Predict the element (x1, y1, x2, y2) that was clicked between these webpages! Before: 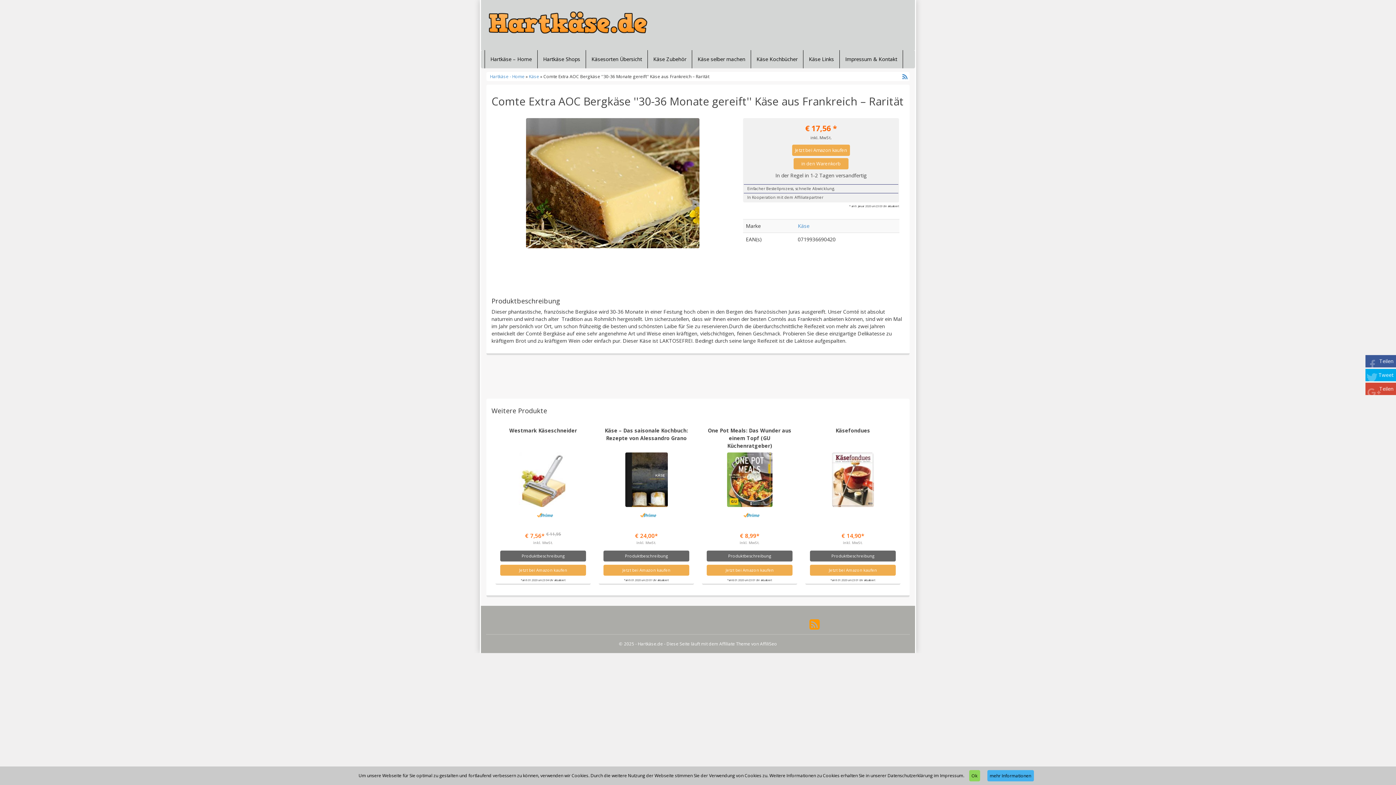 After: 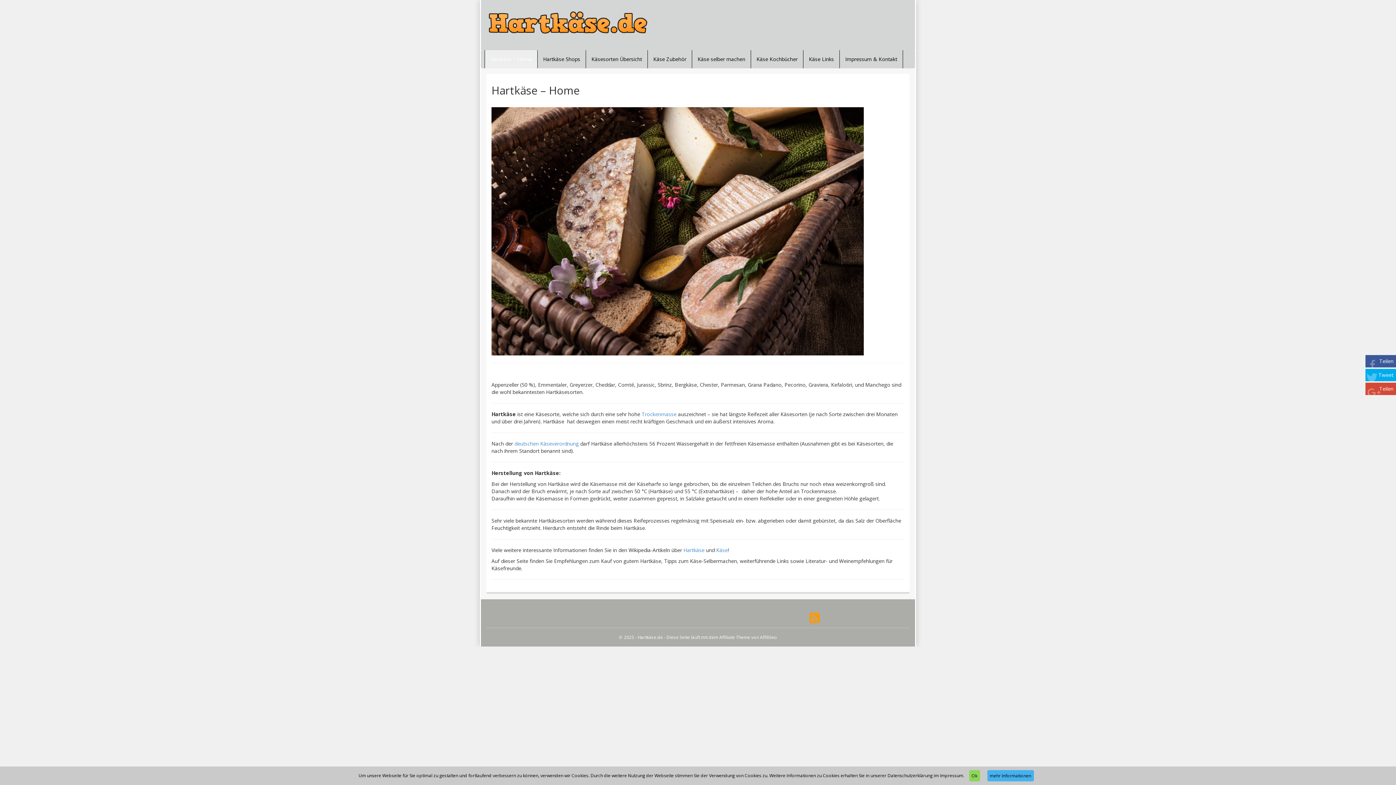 Action: bbox: (490, 73, 524, 79) label: Hartkäse - Home